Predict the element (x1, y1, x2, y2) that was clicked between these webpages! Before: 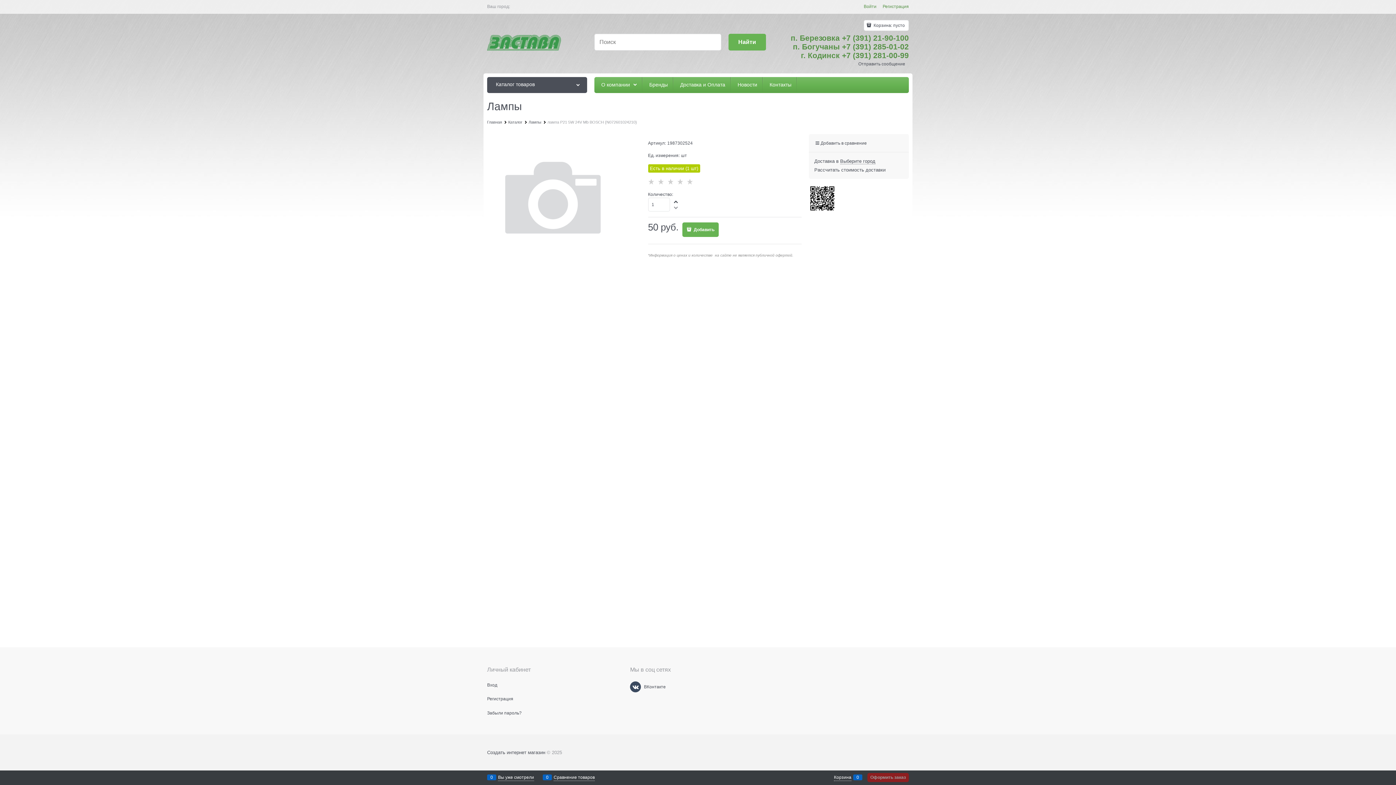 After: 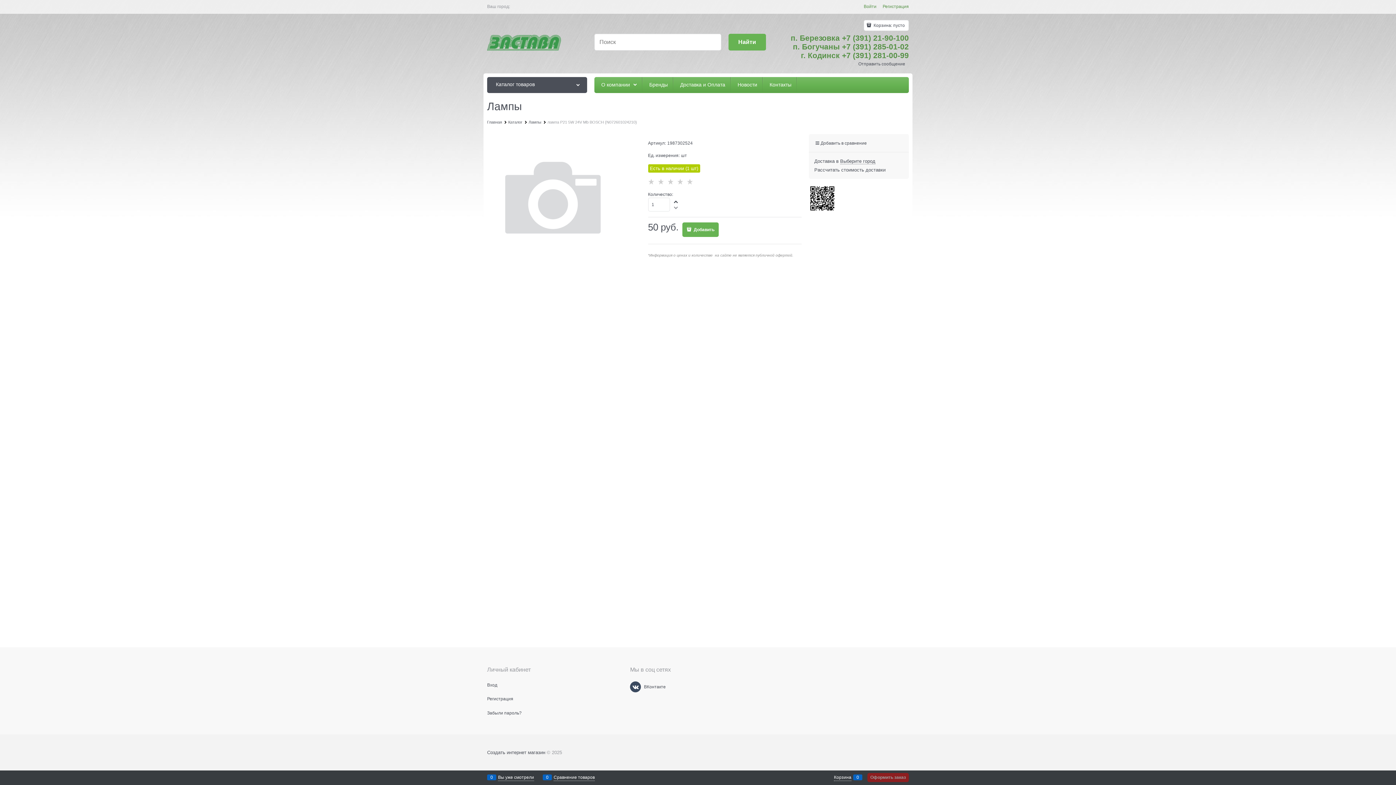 Action: bbox: (489, 194, 616, 200)